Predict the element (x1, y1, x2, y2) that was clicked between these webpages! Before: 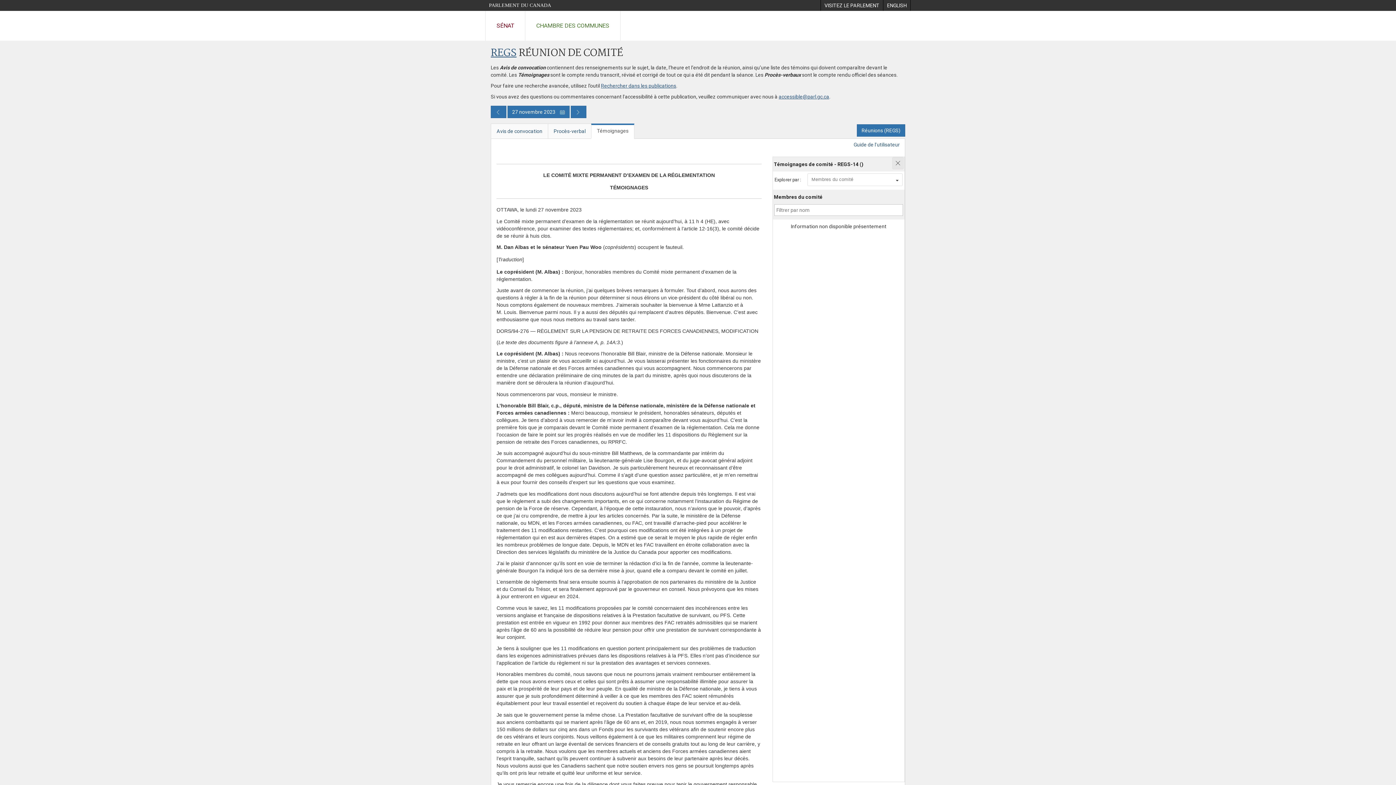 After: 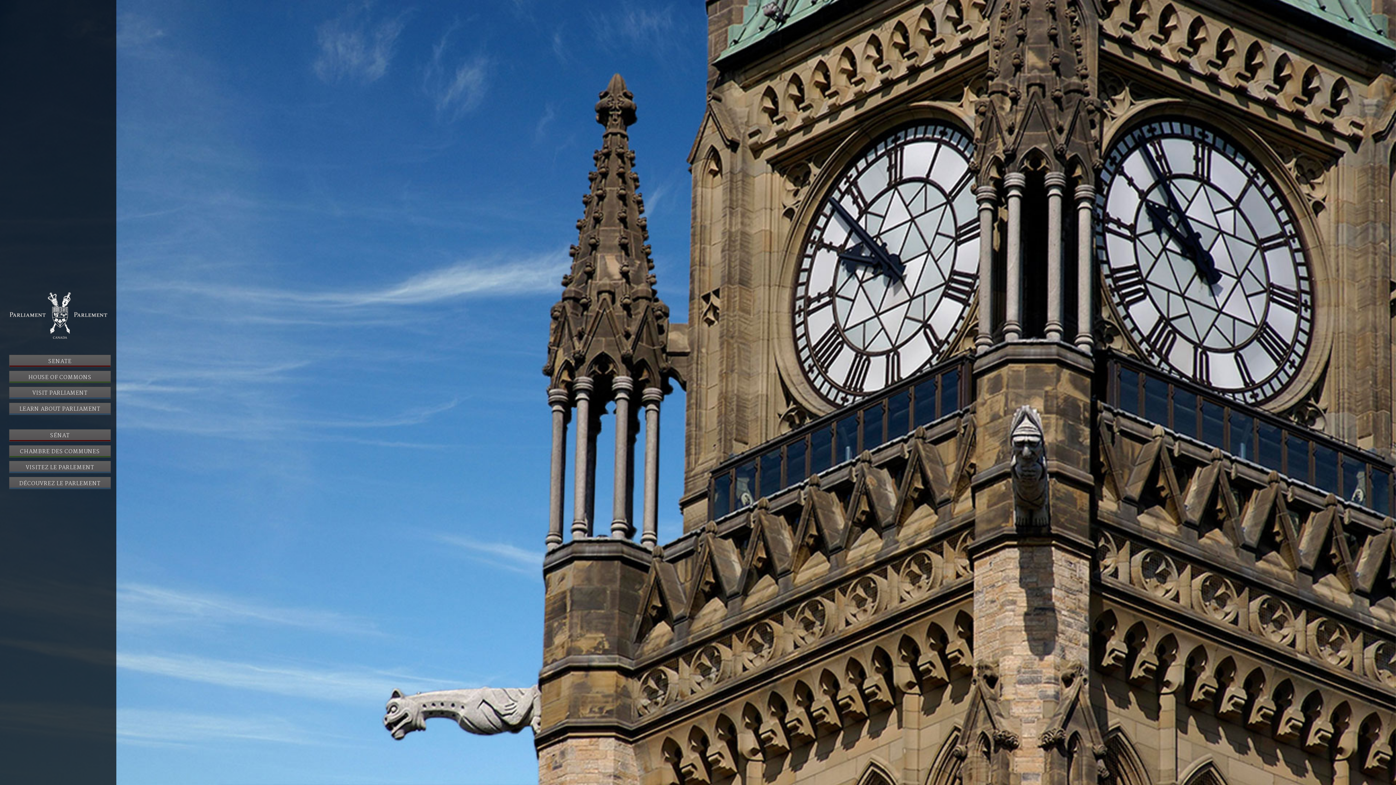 Action: label: PARLEMENT DU CANADA bbox: (485, 0, 554, 10)